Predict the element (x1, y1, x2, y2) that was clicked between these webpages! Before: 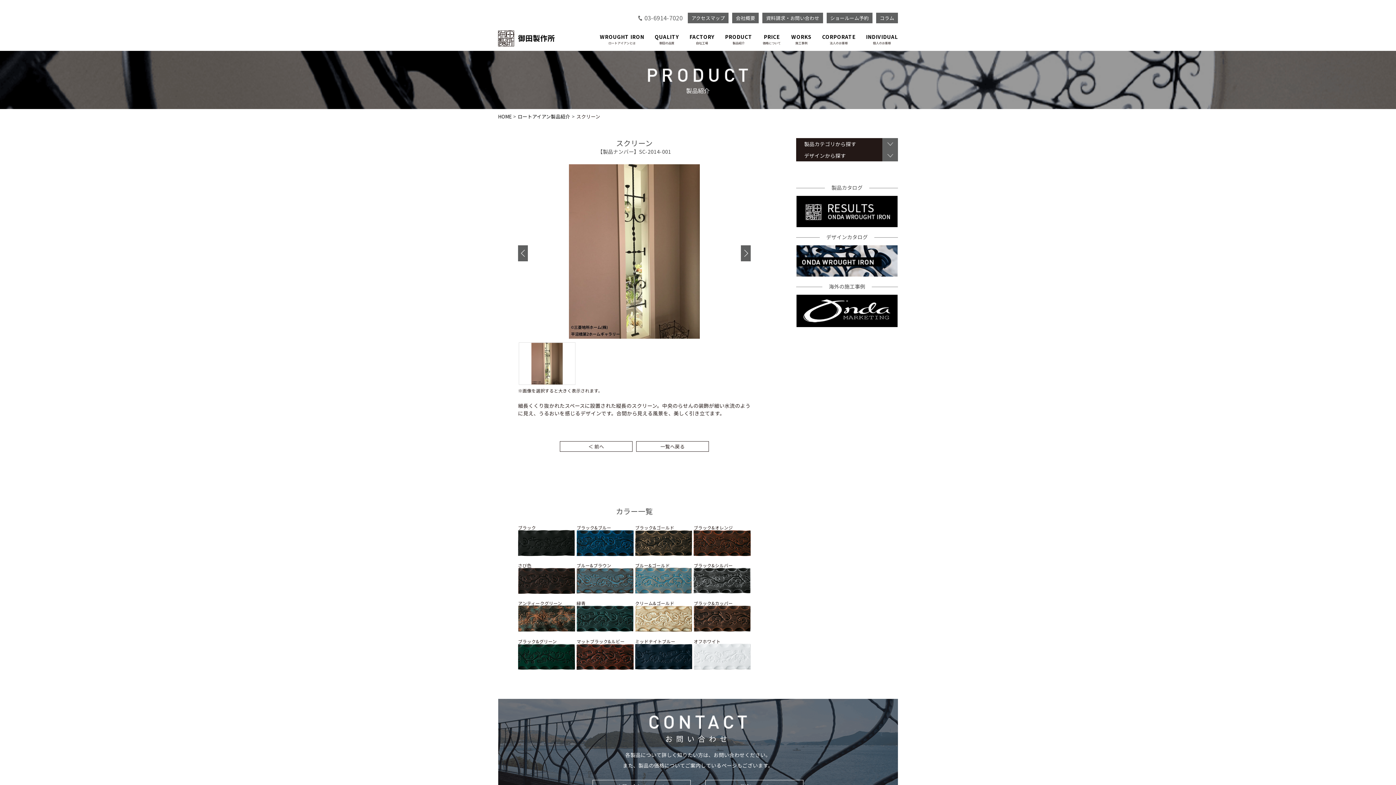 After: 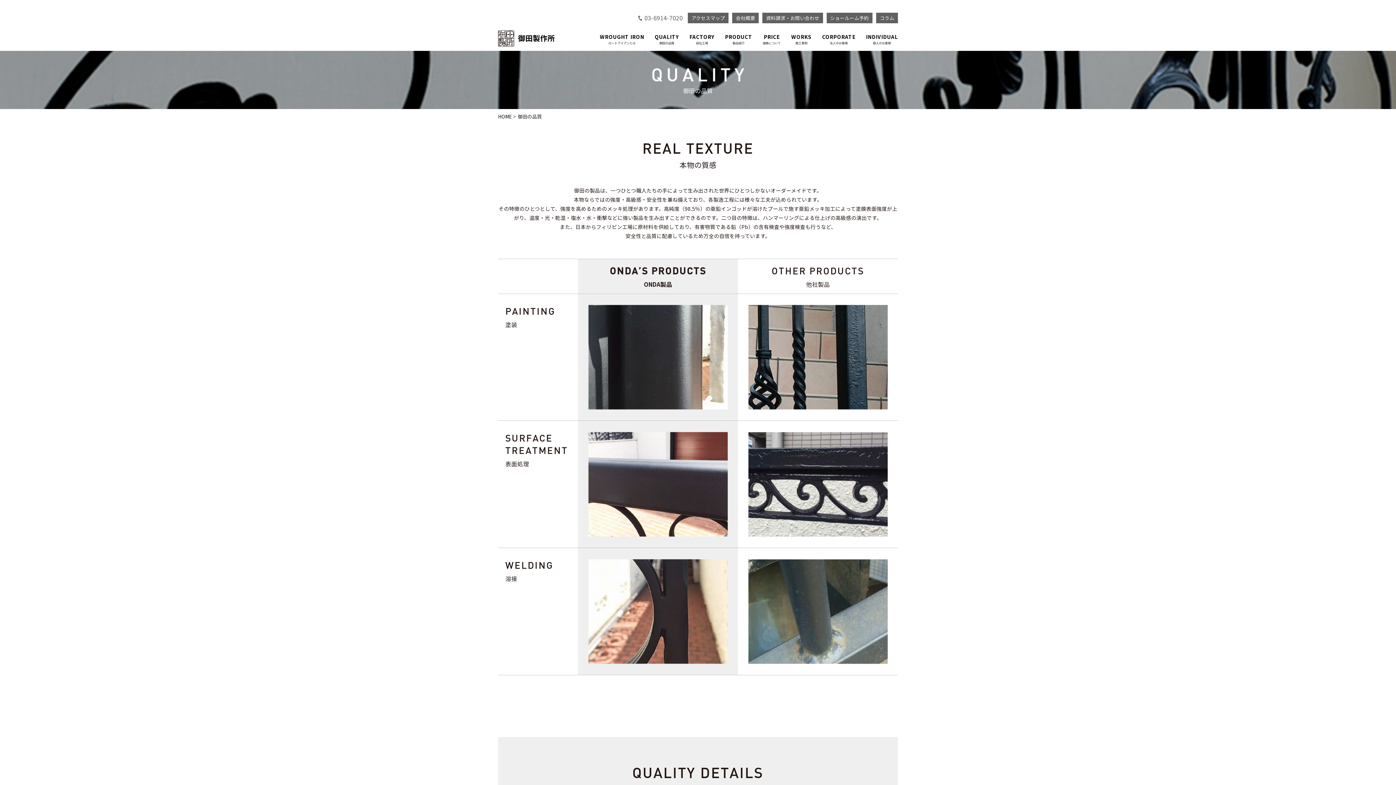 Action: label: QUALITY
御田の品質 bbox: (654, 34, 679, 44)